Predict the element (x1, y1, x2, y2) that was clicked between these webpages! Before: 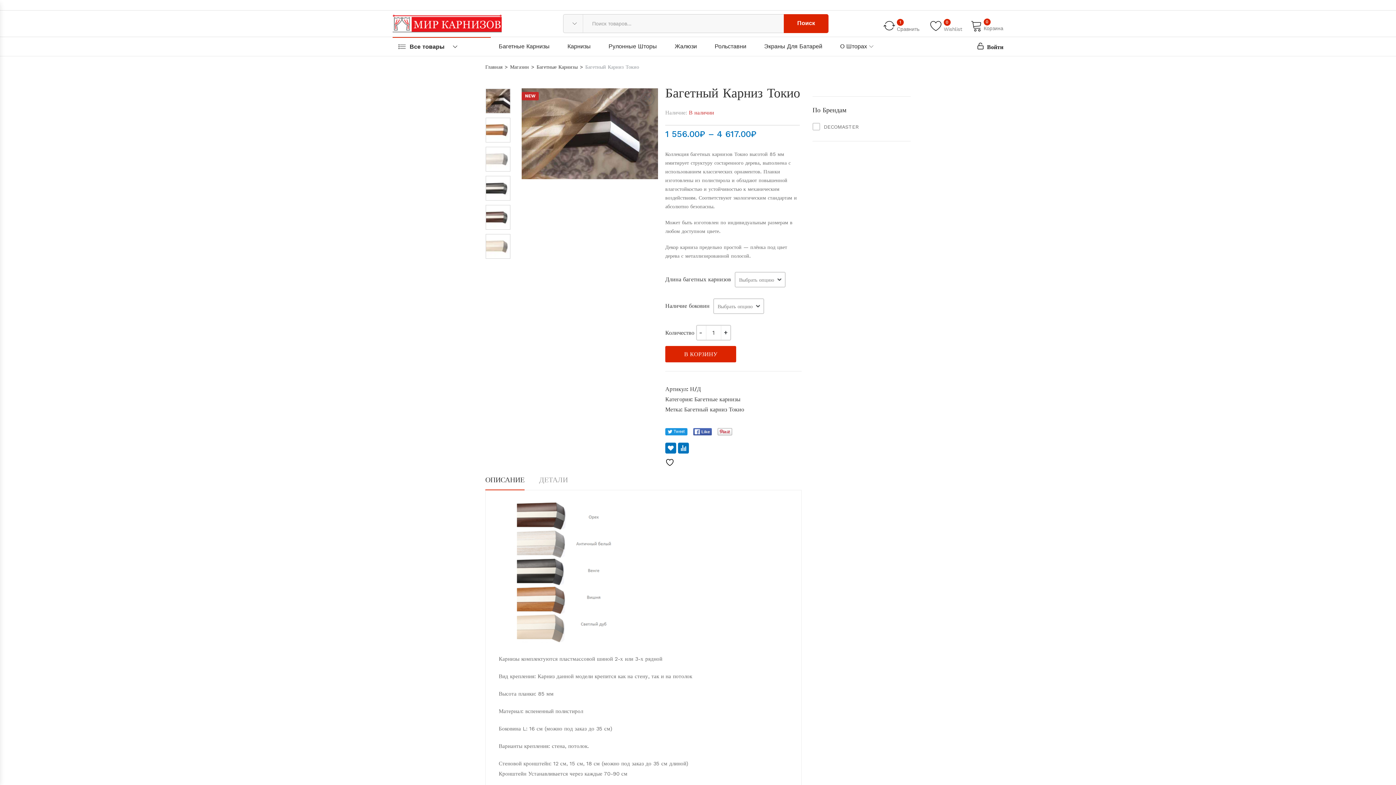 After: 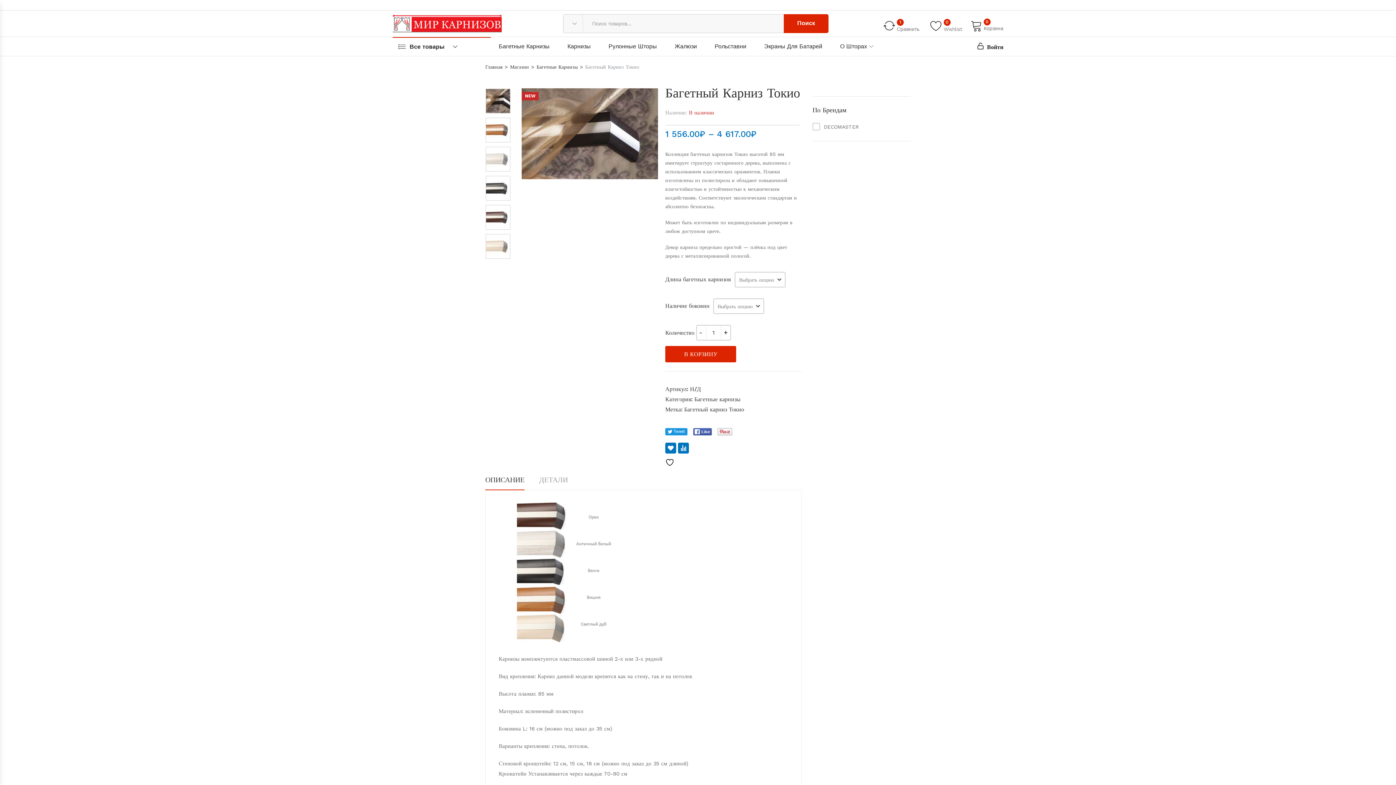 Action: label: ОПИСАНИЕ bbox: (485, 475, 524, 484)